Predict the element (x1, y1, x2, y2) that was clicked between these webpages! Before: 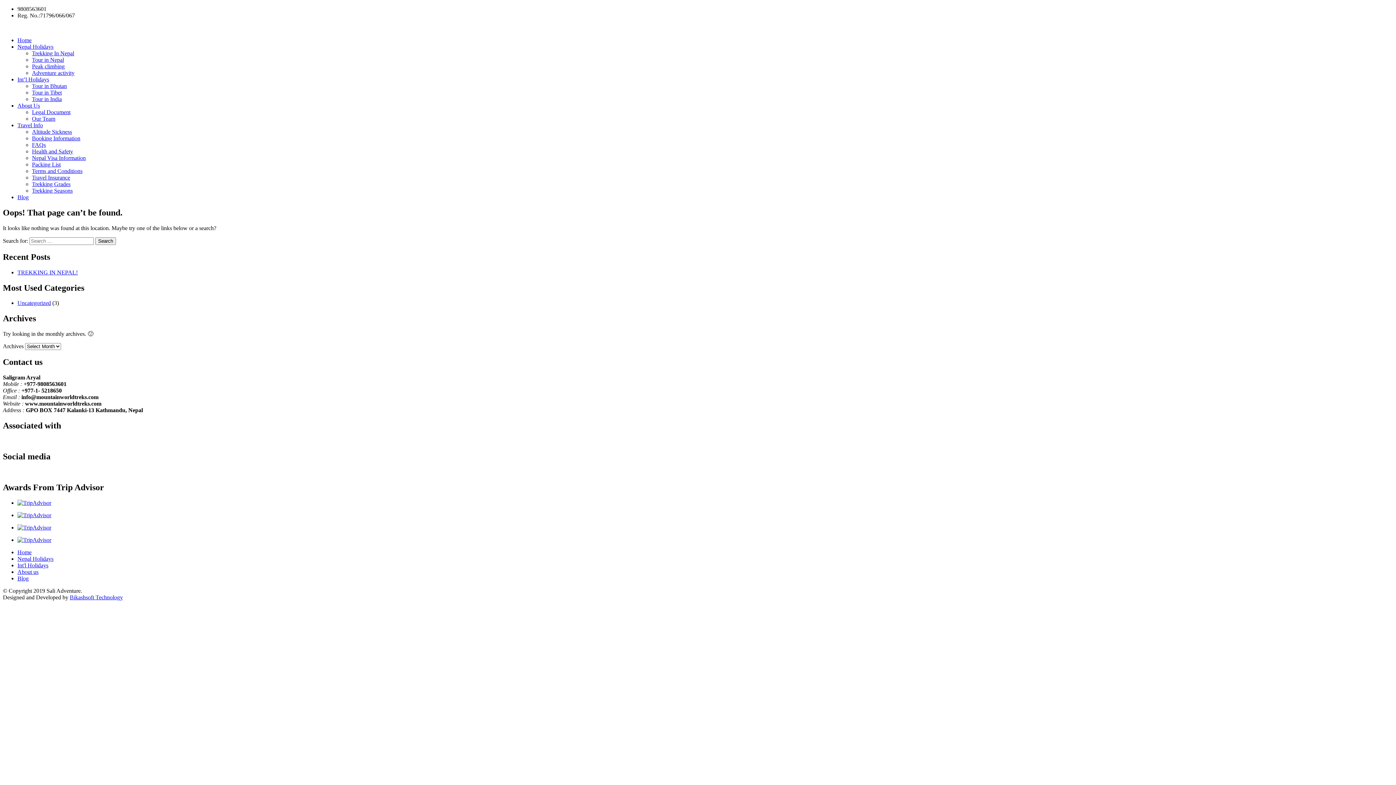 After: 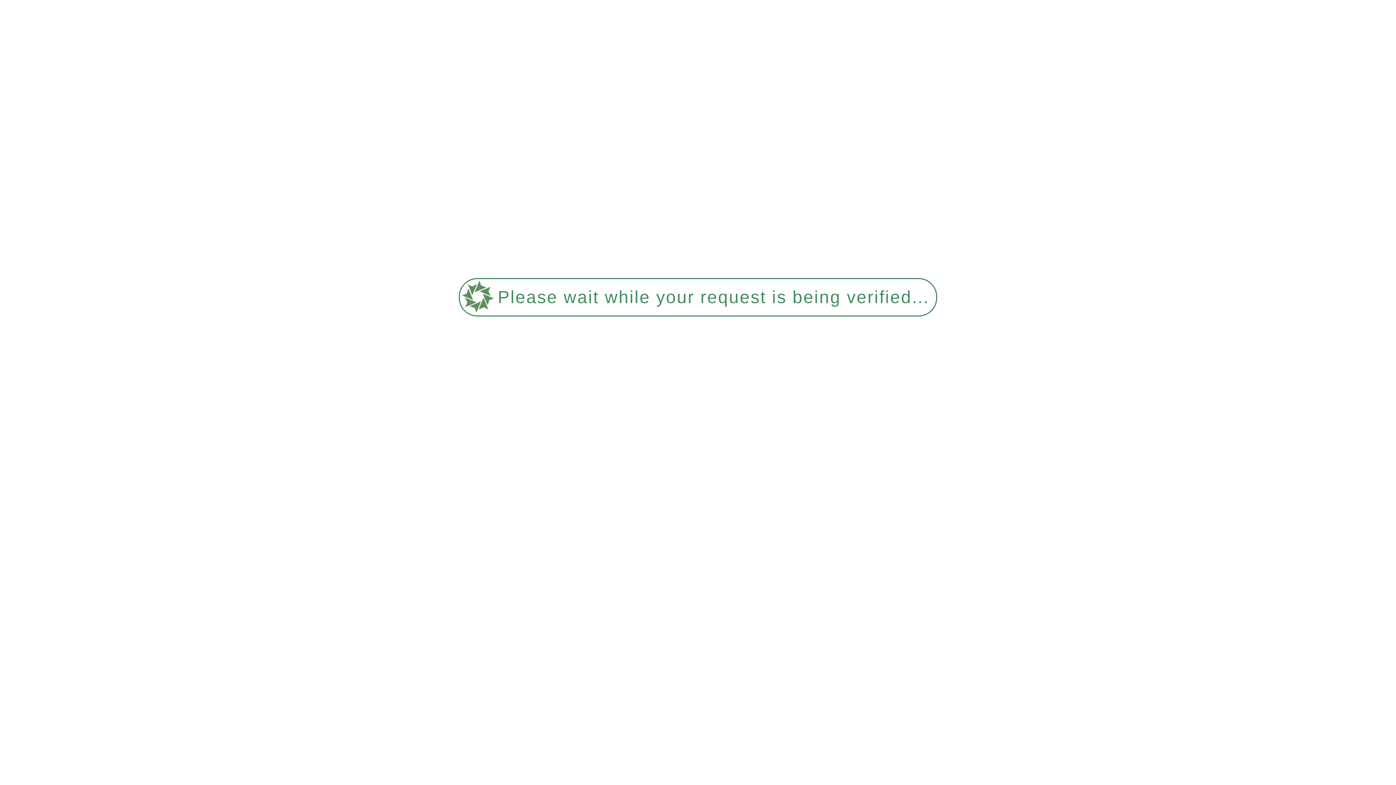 Action: bbox: (32, 161, 60, 167) label: Packing List